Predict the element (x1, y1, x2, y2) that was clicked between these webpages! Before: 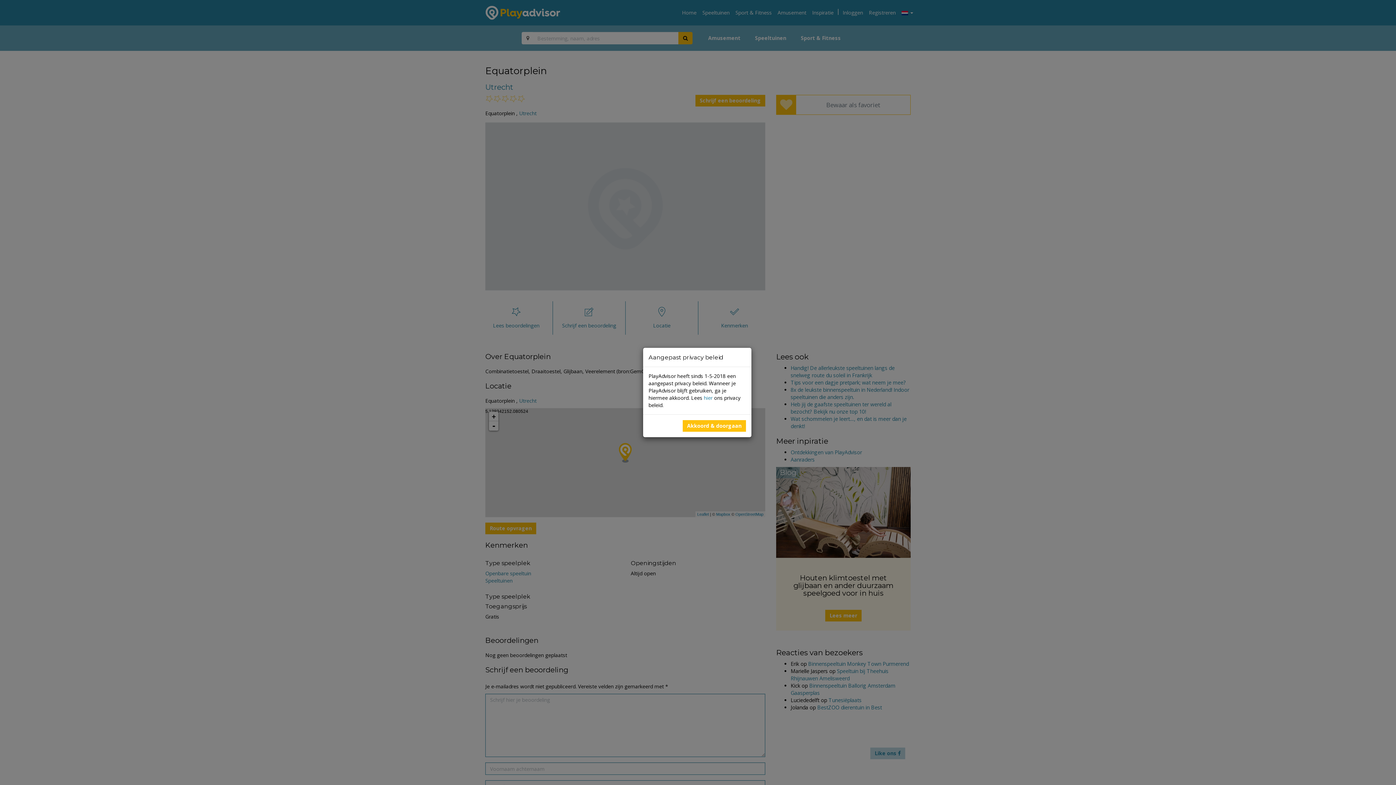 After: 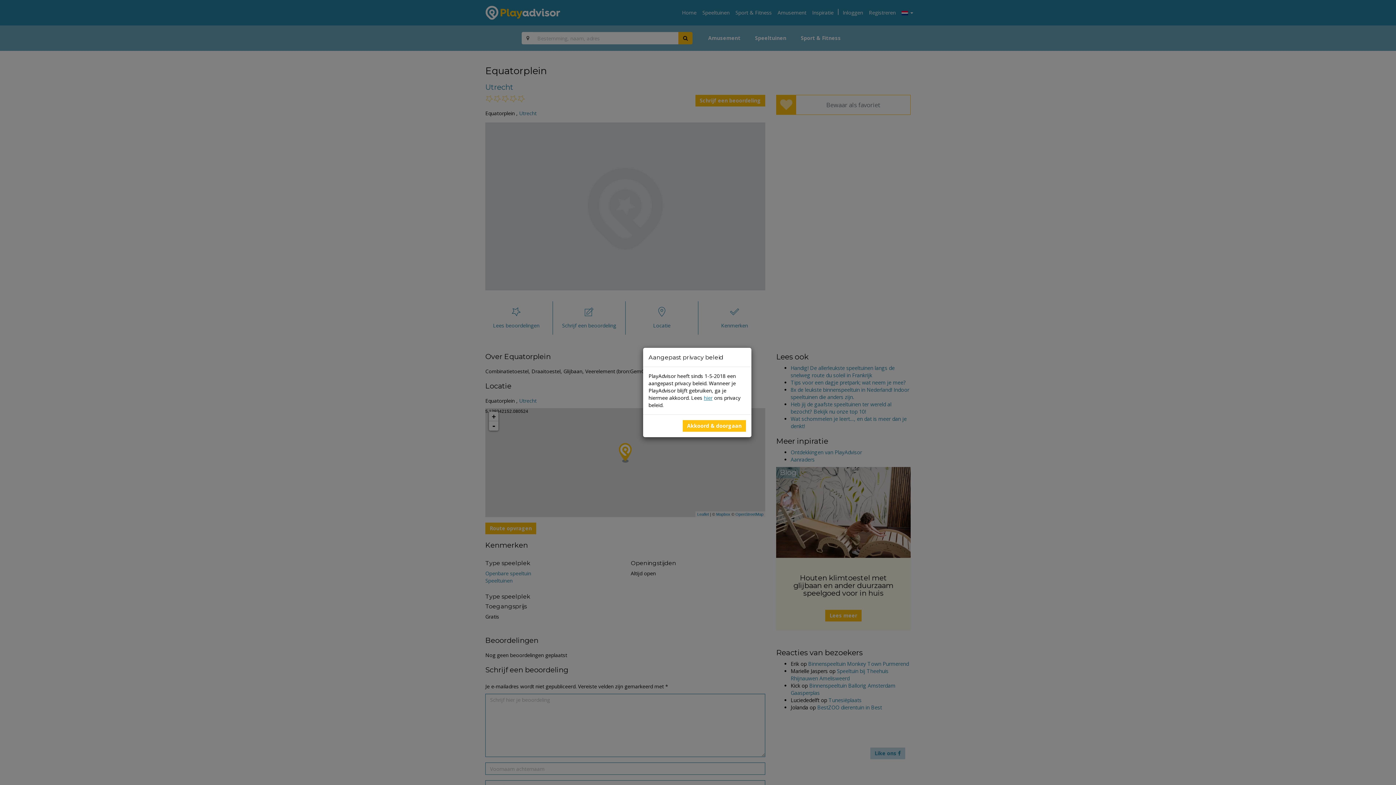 Action: label: hier bbox: (704, 394, 712, 401)